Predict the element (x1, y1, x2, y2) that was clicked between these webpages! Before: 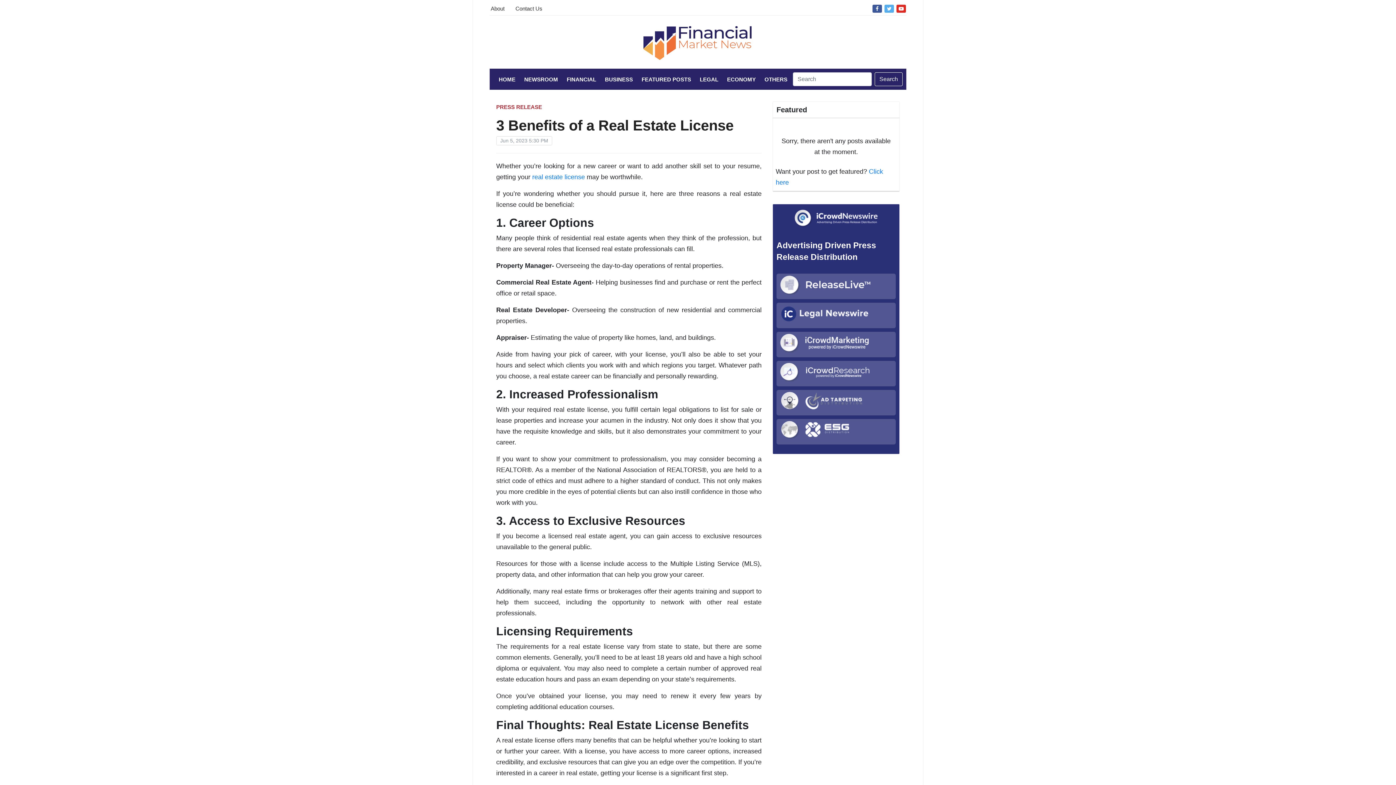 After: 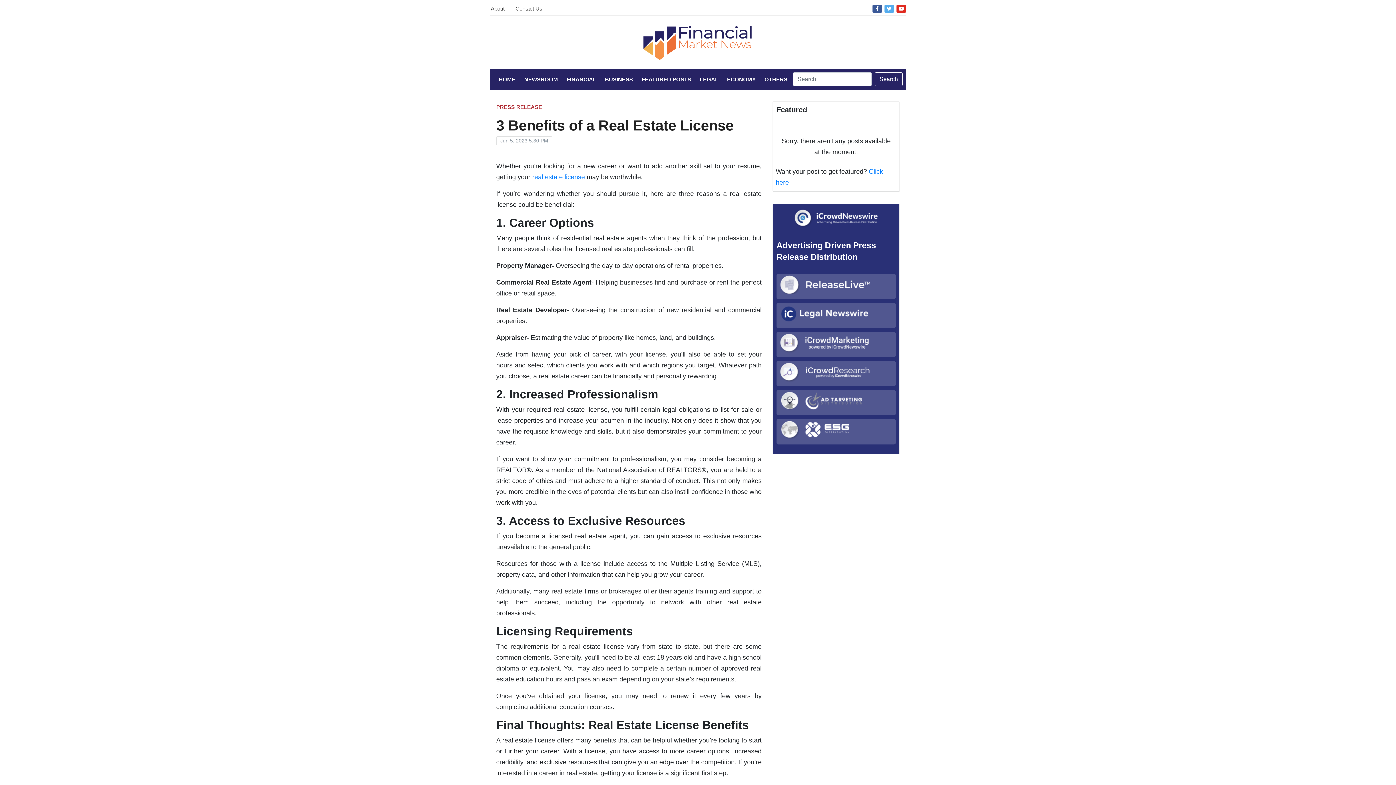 Action: bbox: (872, 4, 882, 12)